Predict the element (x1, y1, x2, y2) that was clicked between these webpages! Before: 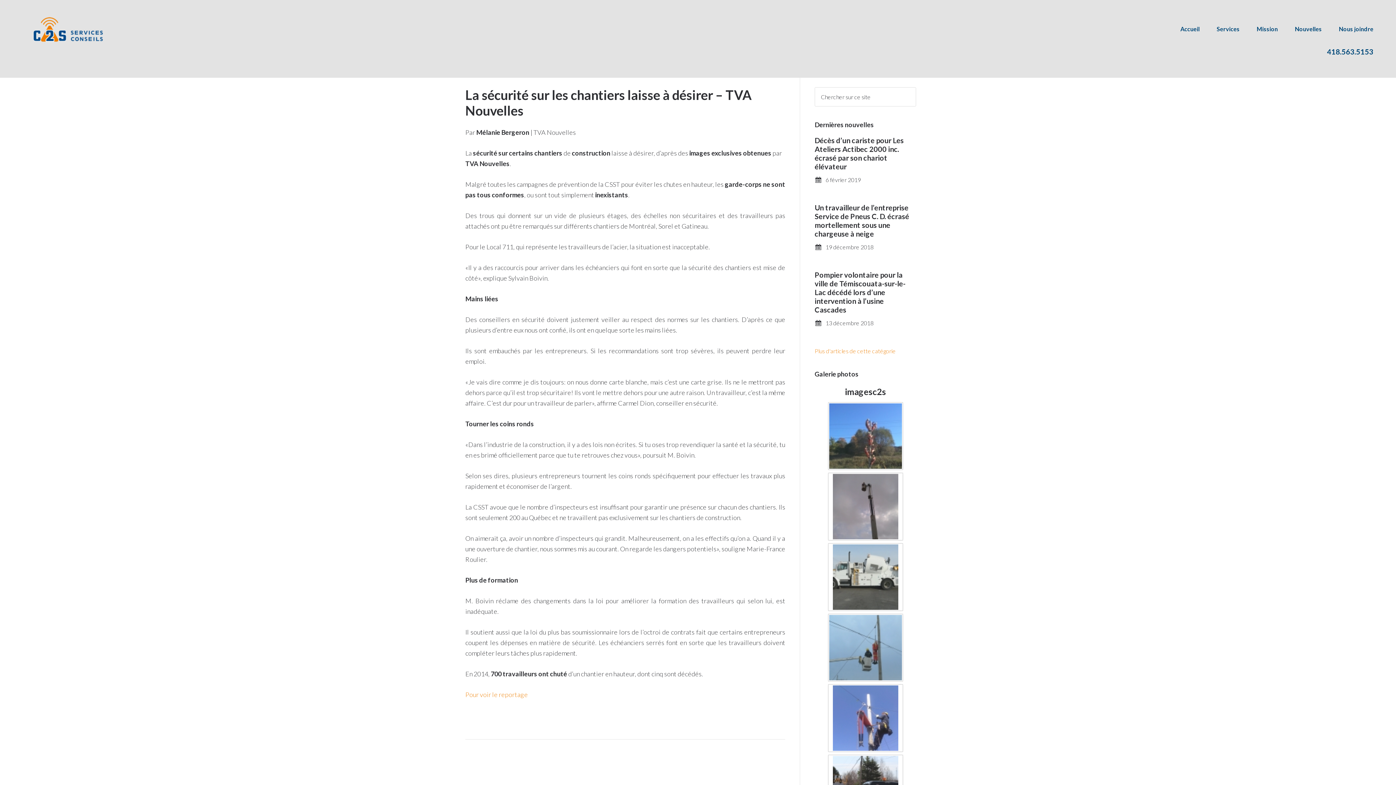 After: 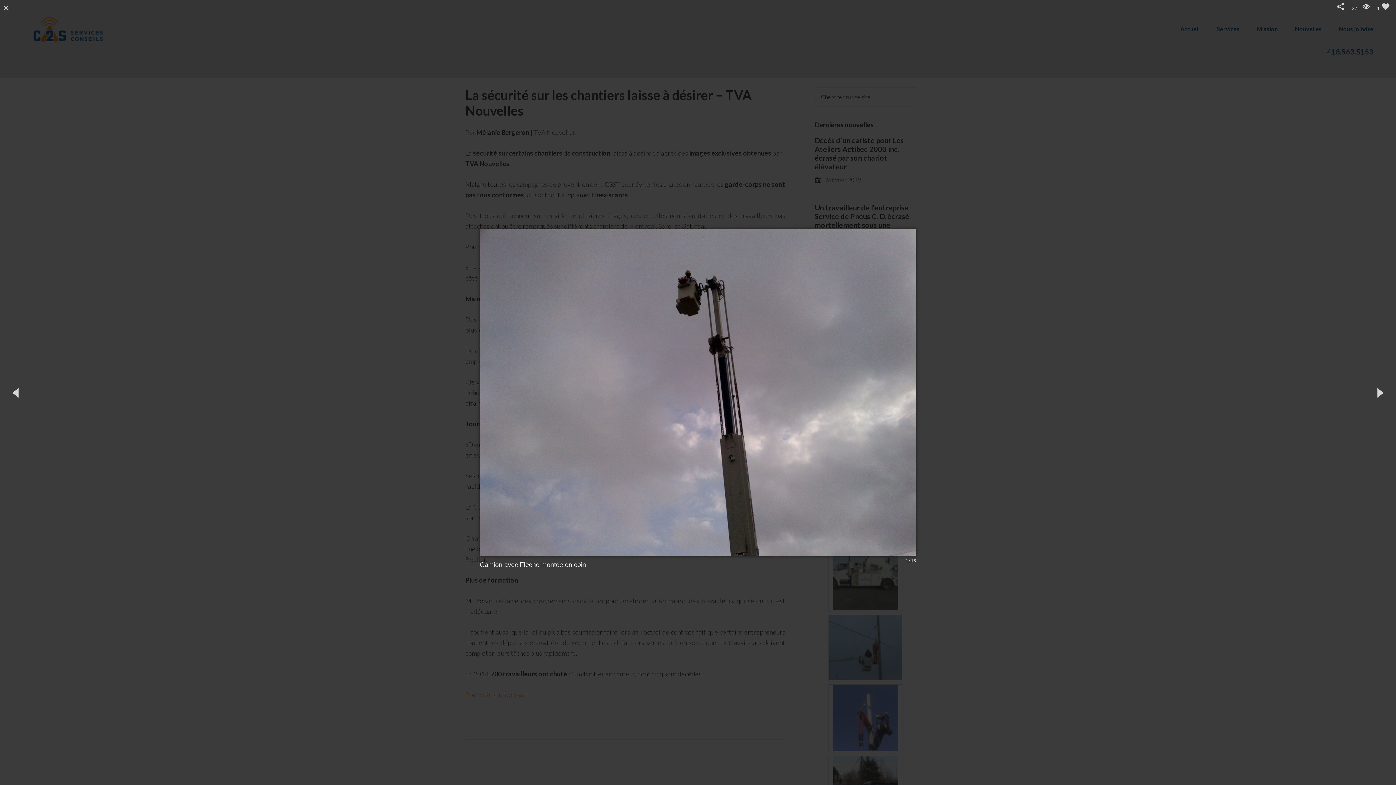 Action: bbox: (829, 474, 902, 539)